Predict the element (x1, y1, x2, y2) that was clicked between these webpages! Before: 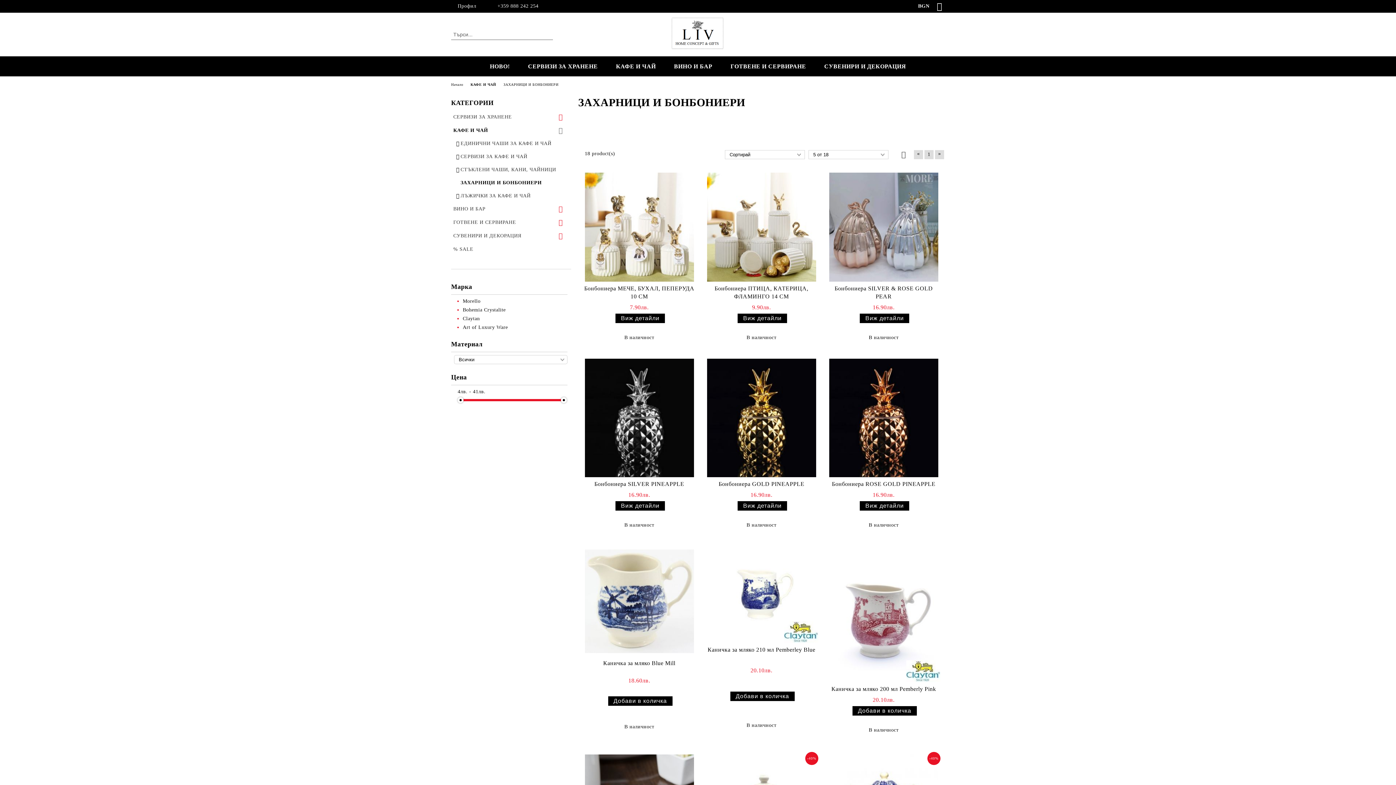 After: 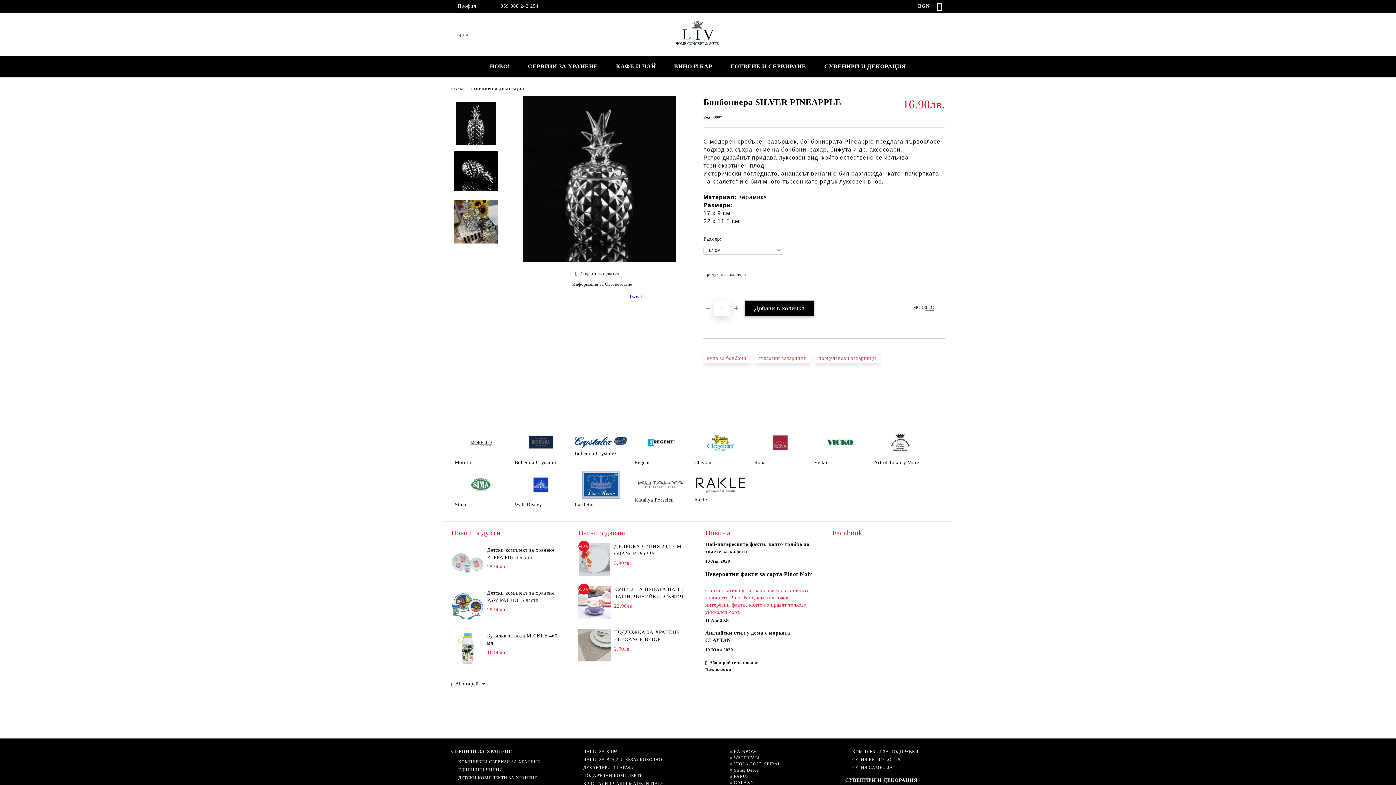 Action: bbox: (584, 358, 694, 477)